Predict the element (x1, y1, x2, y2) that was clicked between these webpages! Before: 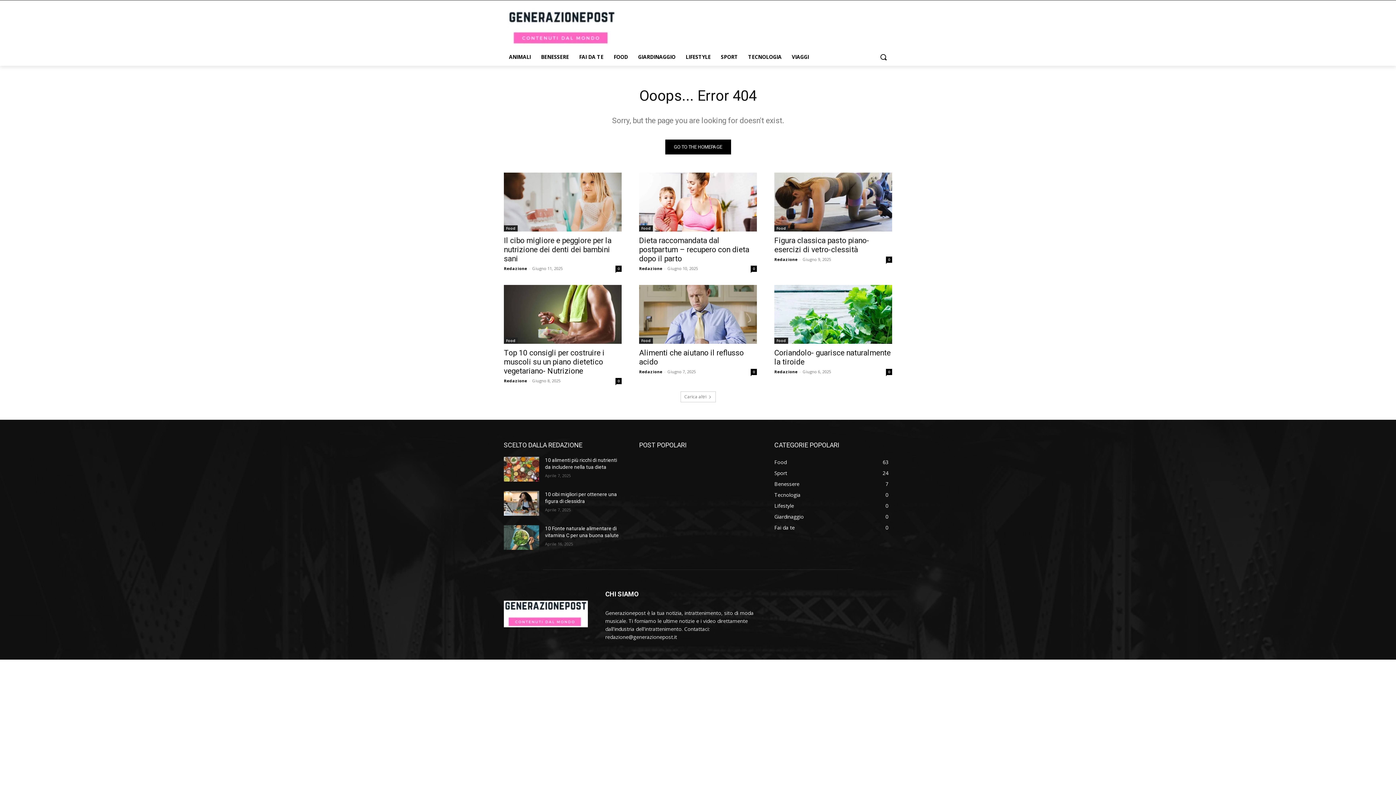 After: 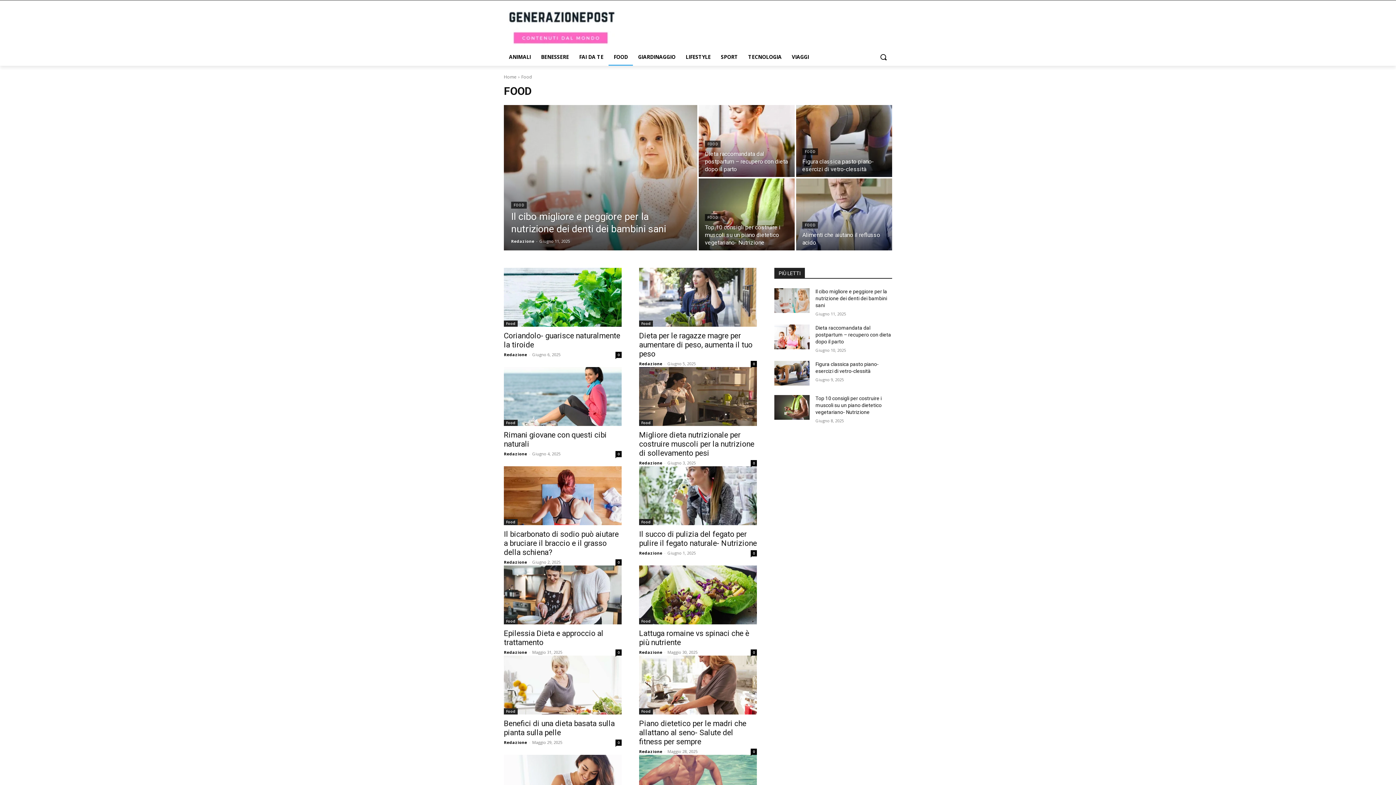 Action: label: Food bbox: (639, 225, 653, 231)